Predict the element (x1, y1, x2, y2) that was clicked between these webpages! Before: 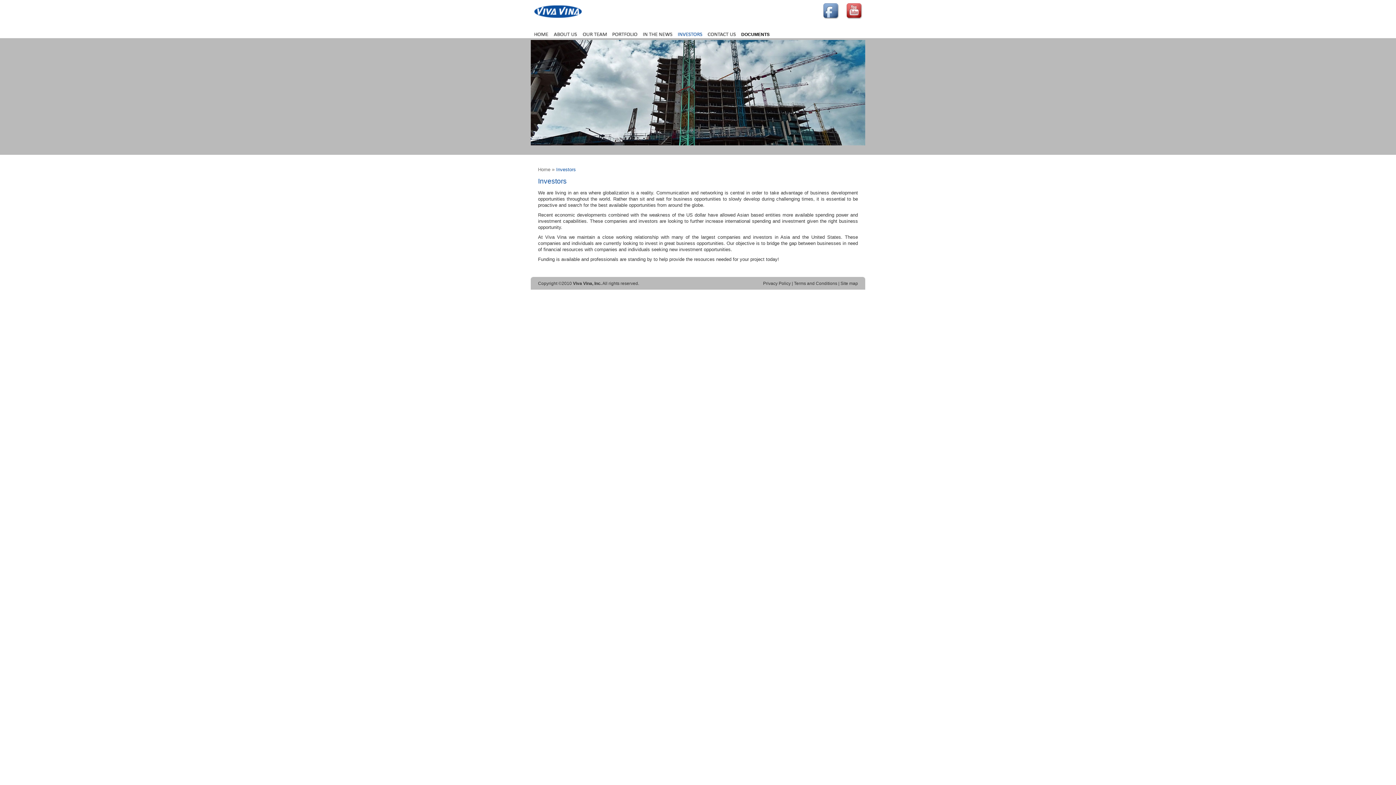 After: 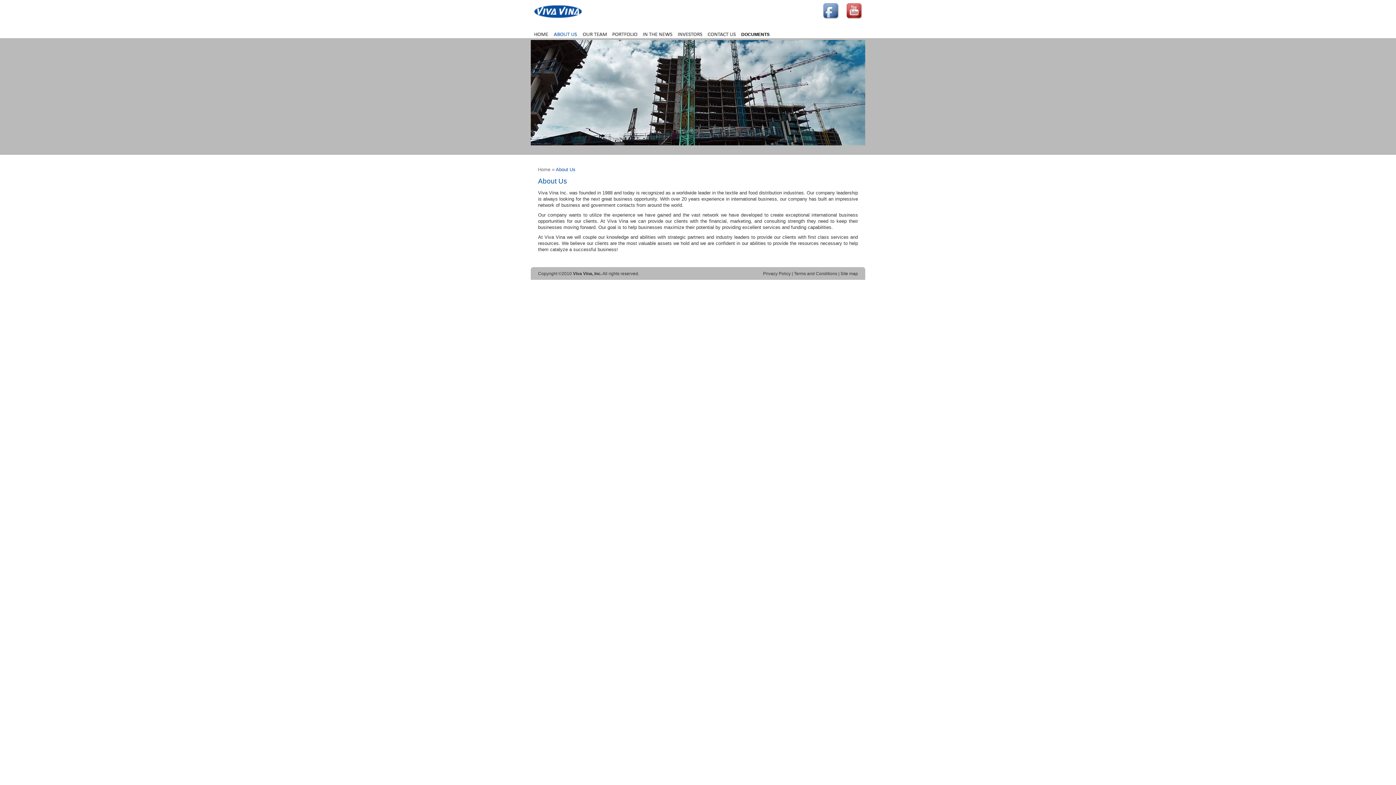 Action: bbox: (553, 32, 577, 37)